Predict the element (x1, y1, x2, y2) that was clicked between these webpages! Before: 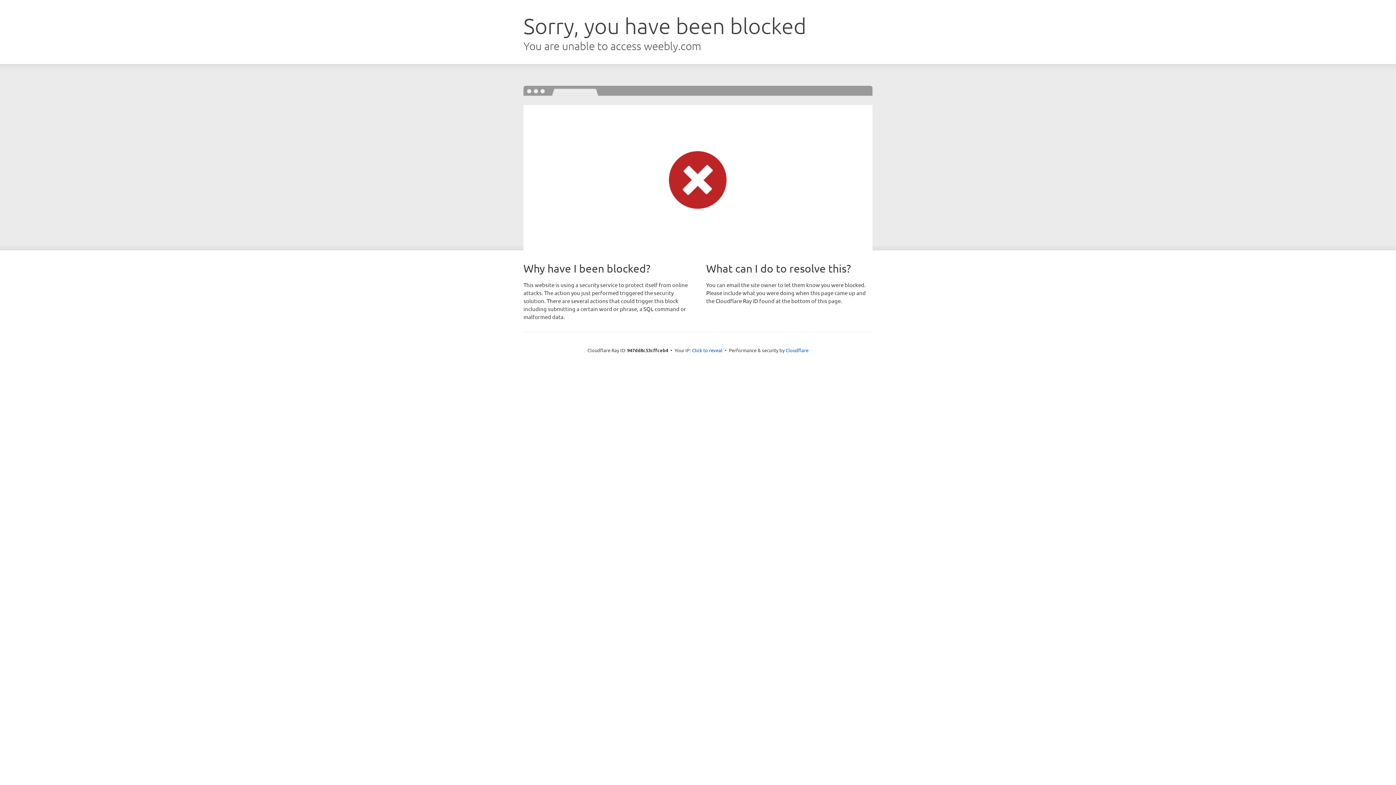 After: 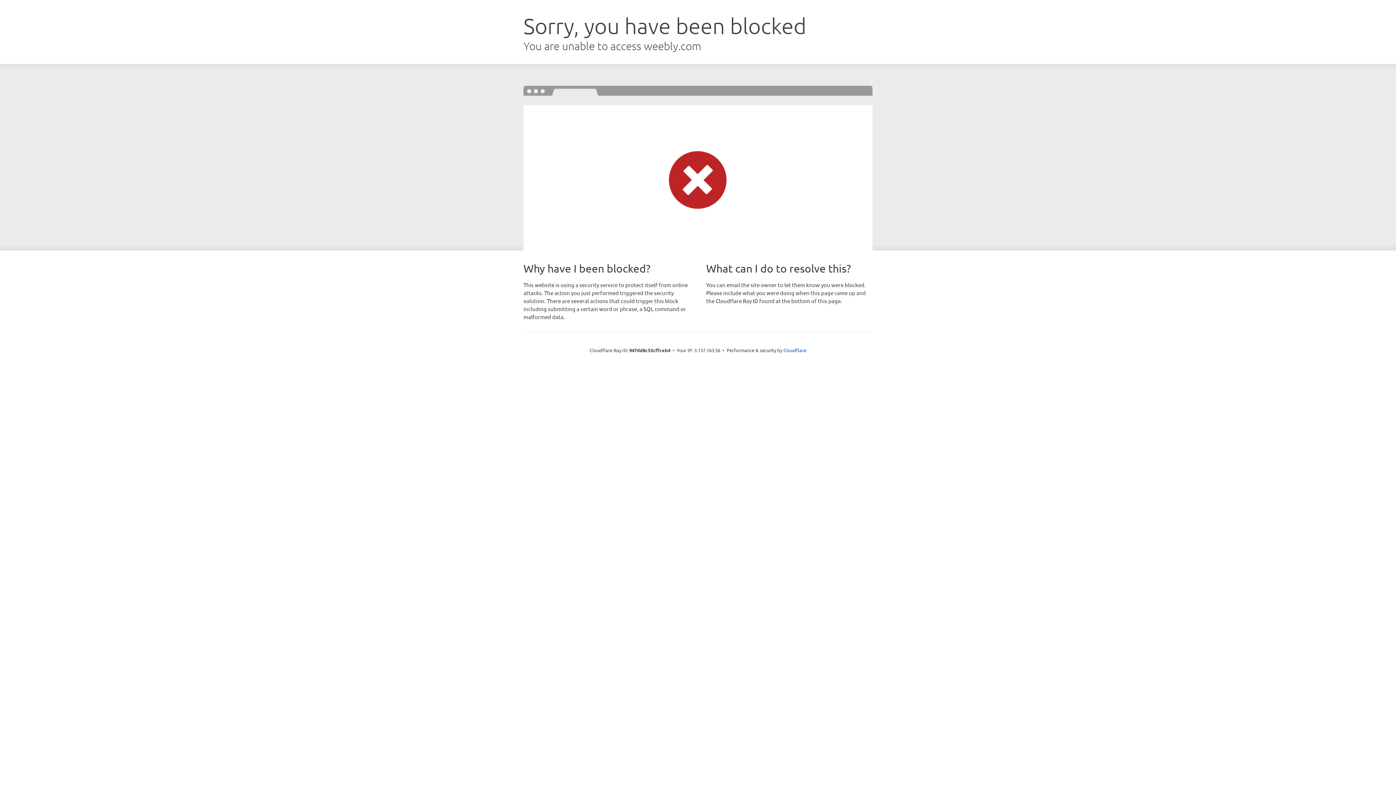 Action: bbox: (692, 346, 722, 353) label: Click to reveal